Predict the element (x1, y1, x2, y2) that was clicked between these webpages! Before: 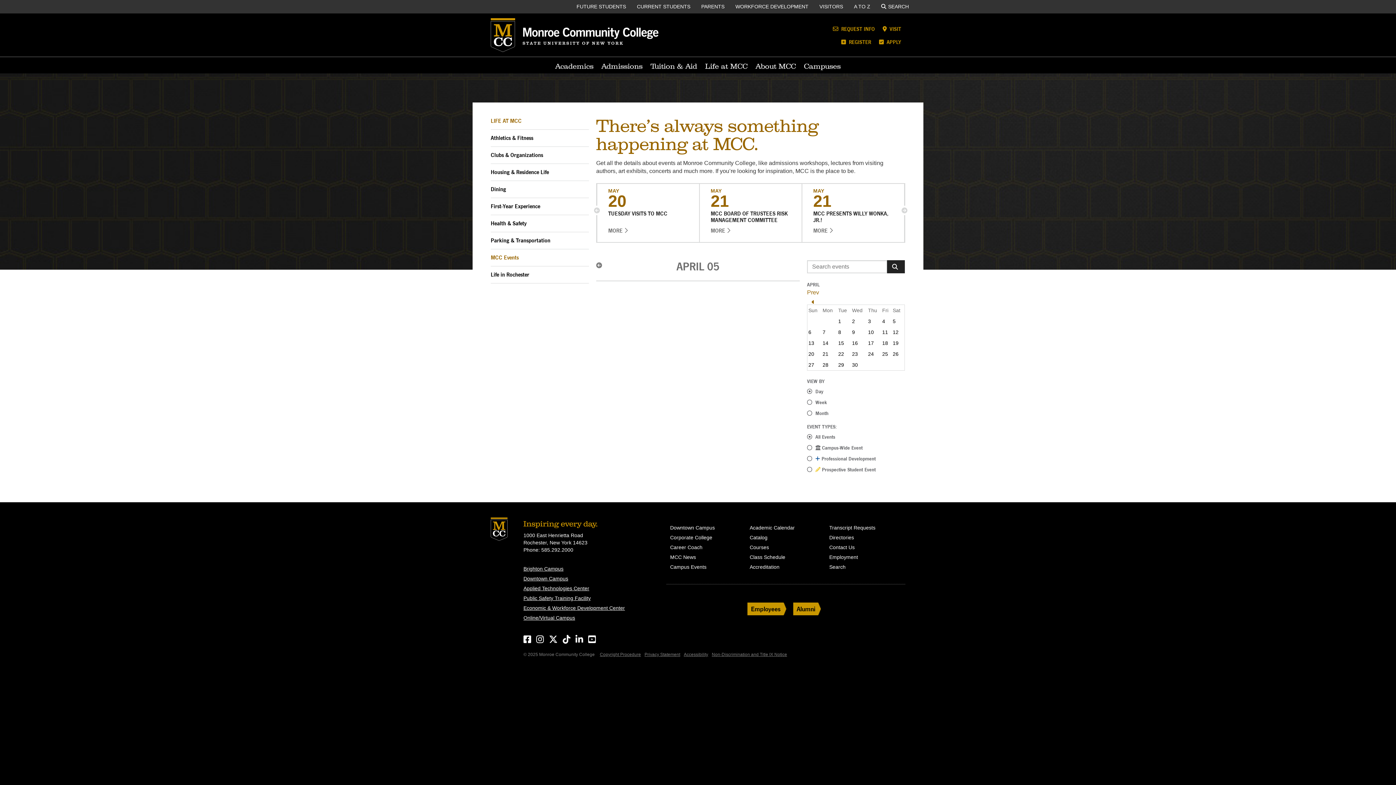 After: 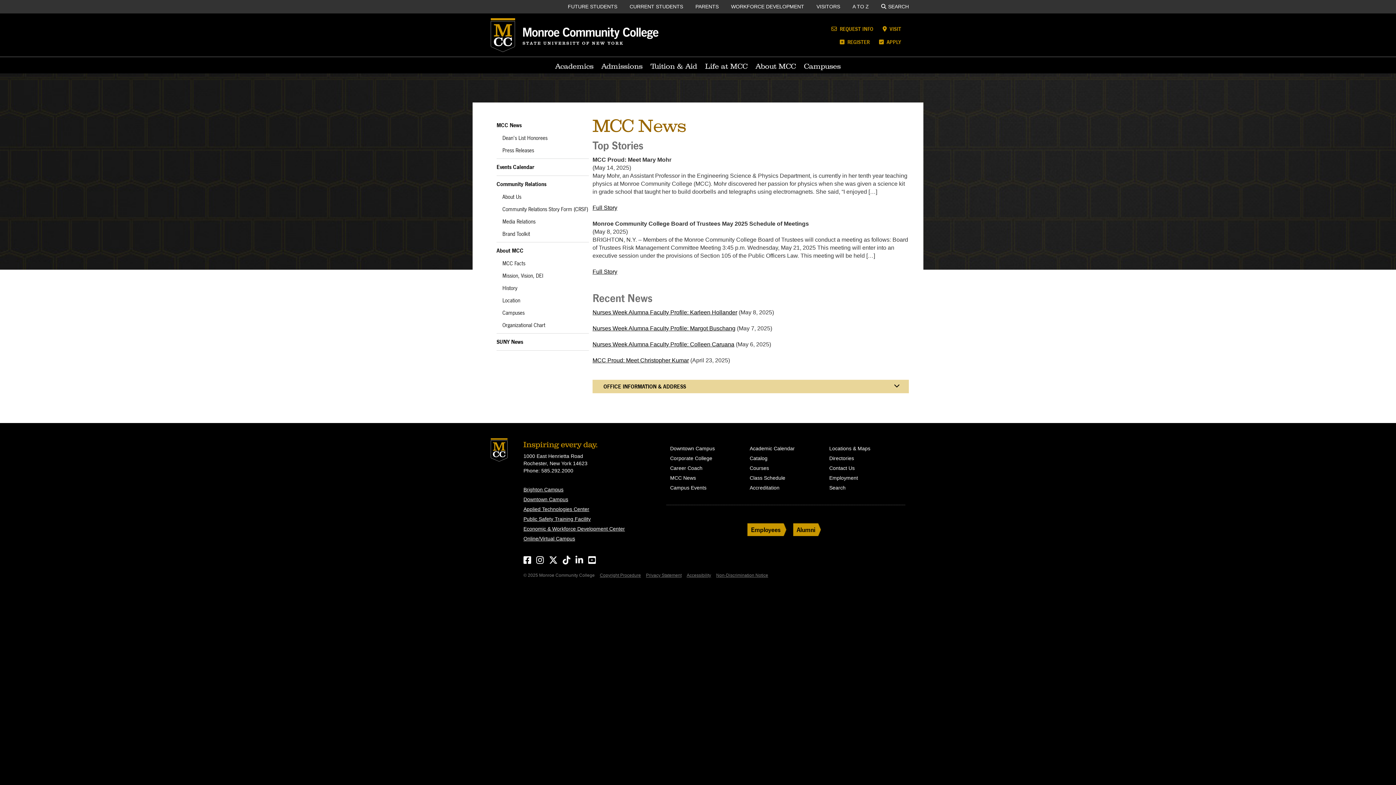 Action: bbox: (670, 553, 742, 561) label: MCC News